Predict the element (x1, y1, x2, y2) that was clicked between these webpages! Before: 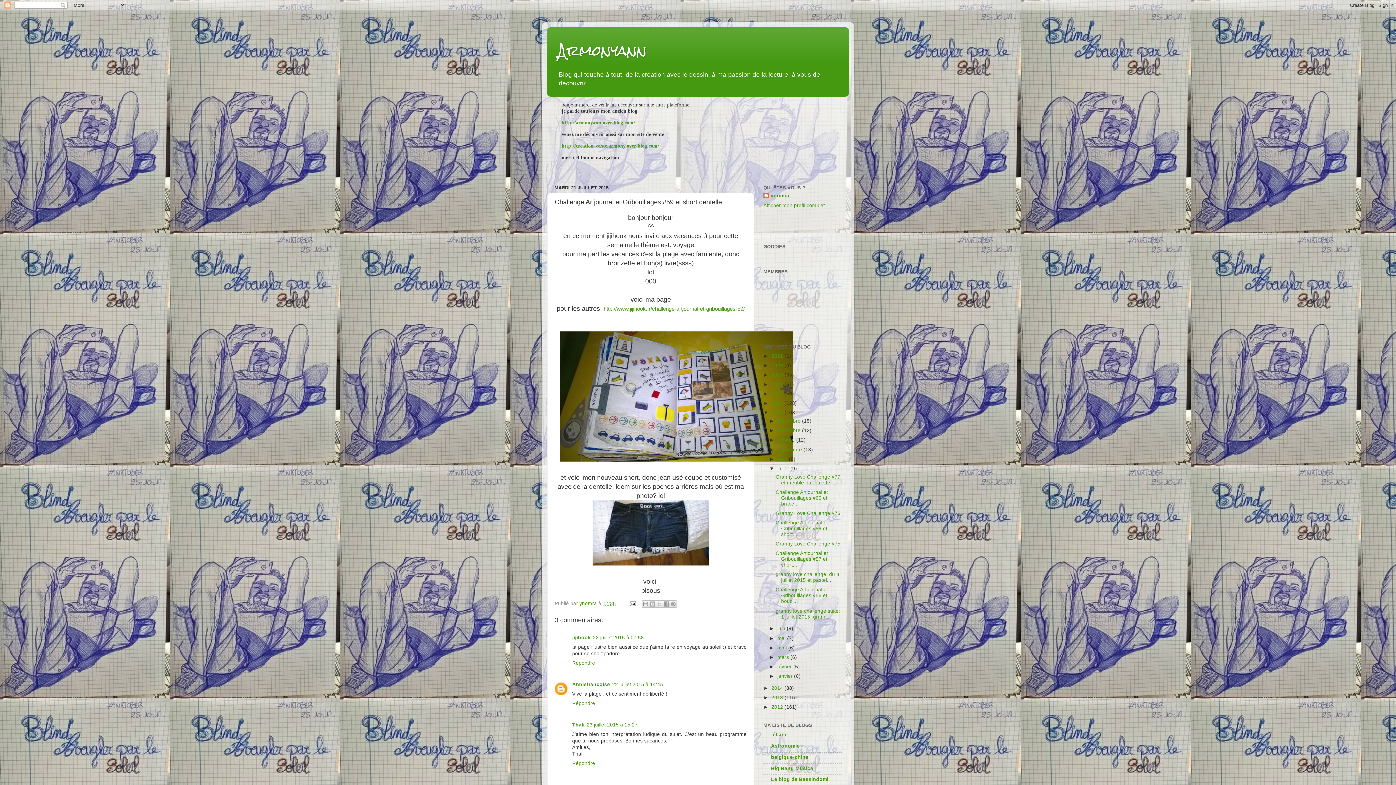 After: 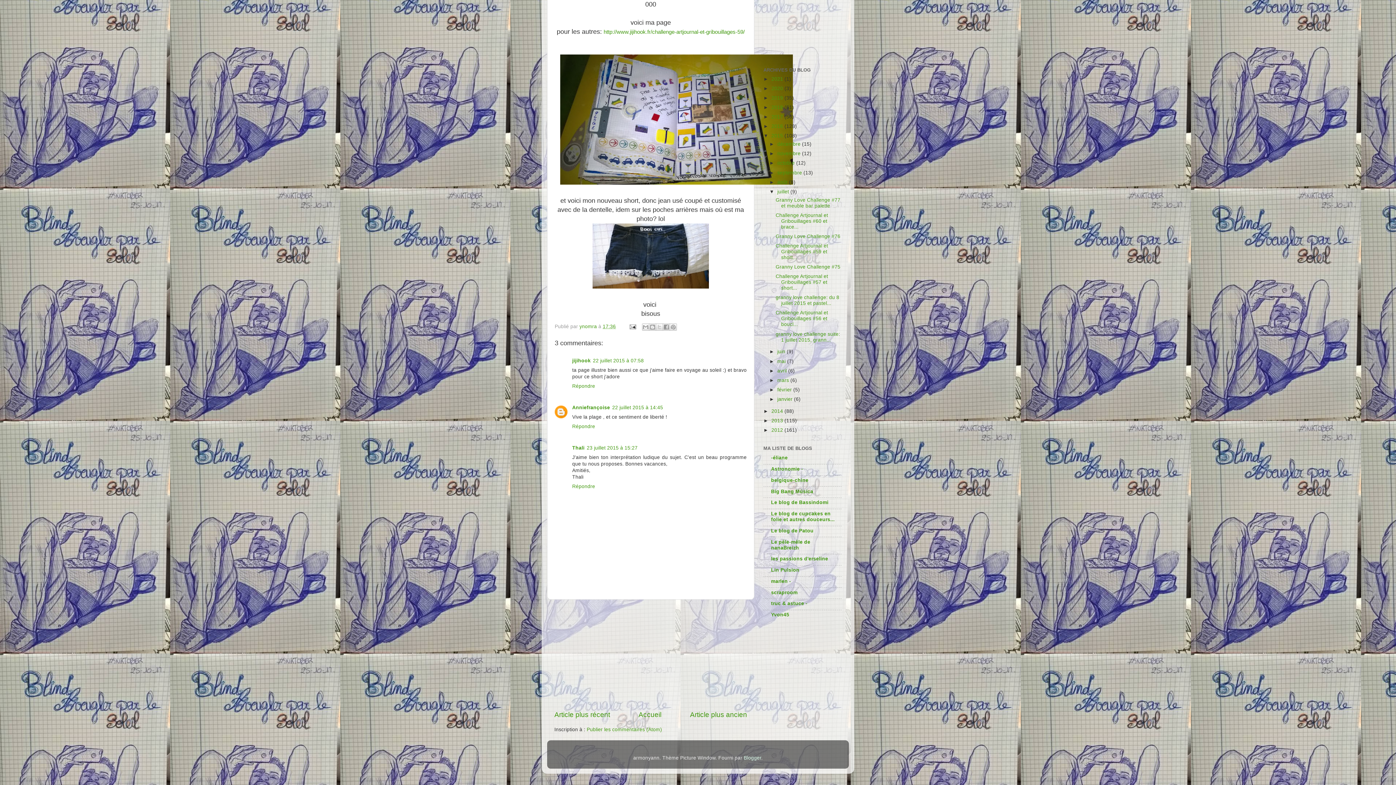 Action: bbox: (586, 722, 637, 728) label: 23 juillet 2015 à 15:27